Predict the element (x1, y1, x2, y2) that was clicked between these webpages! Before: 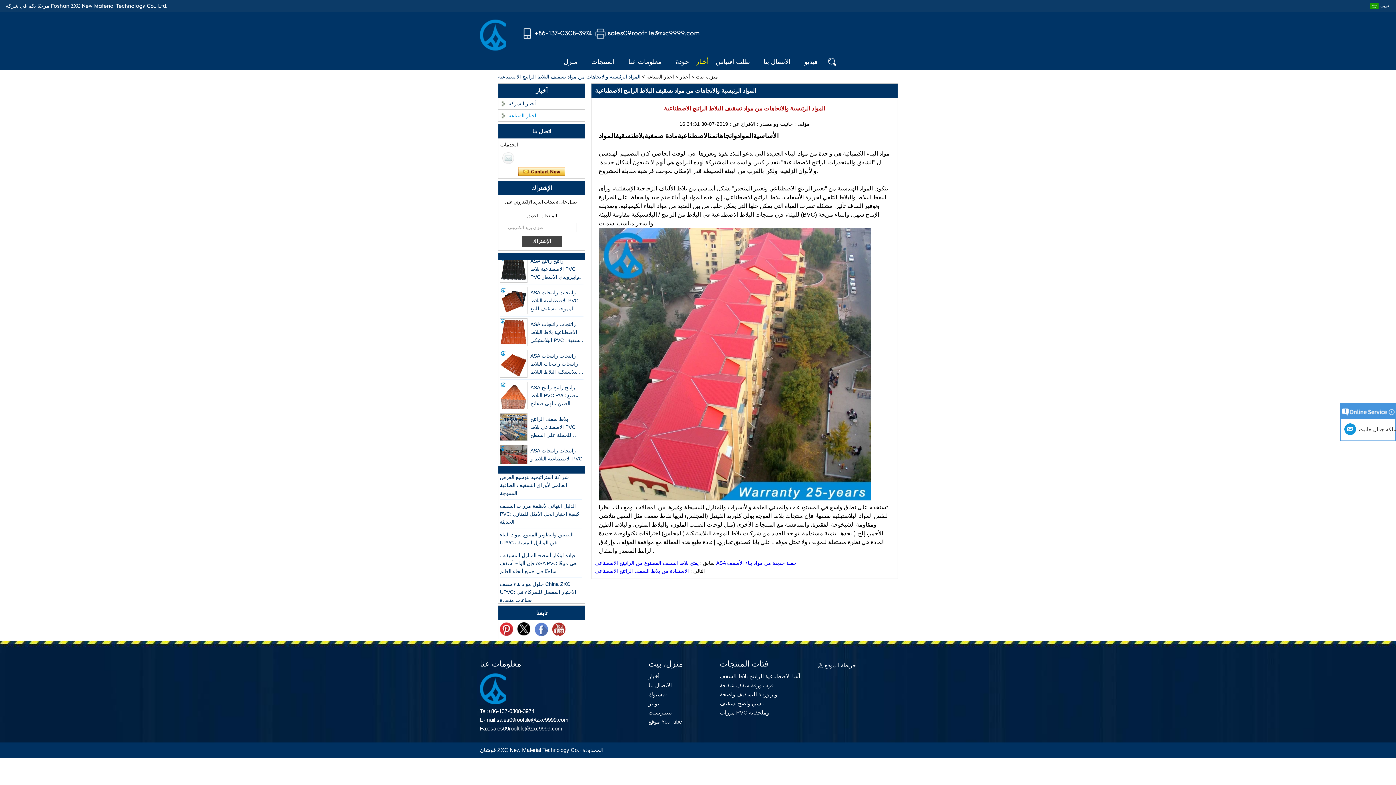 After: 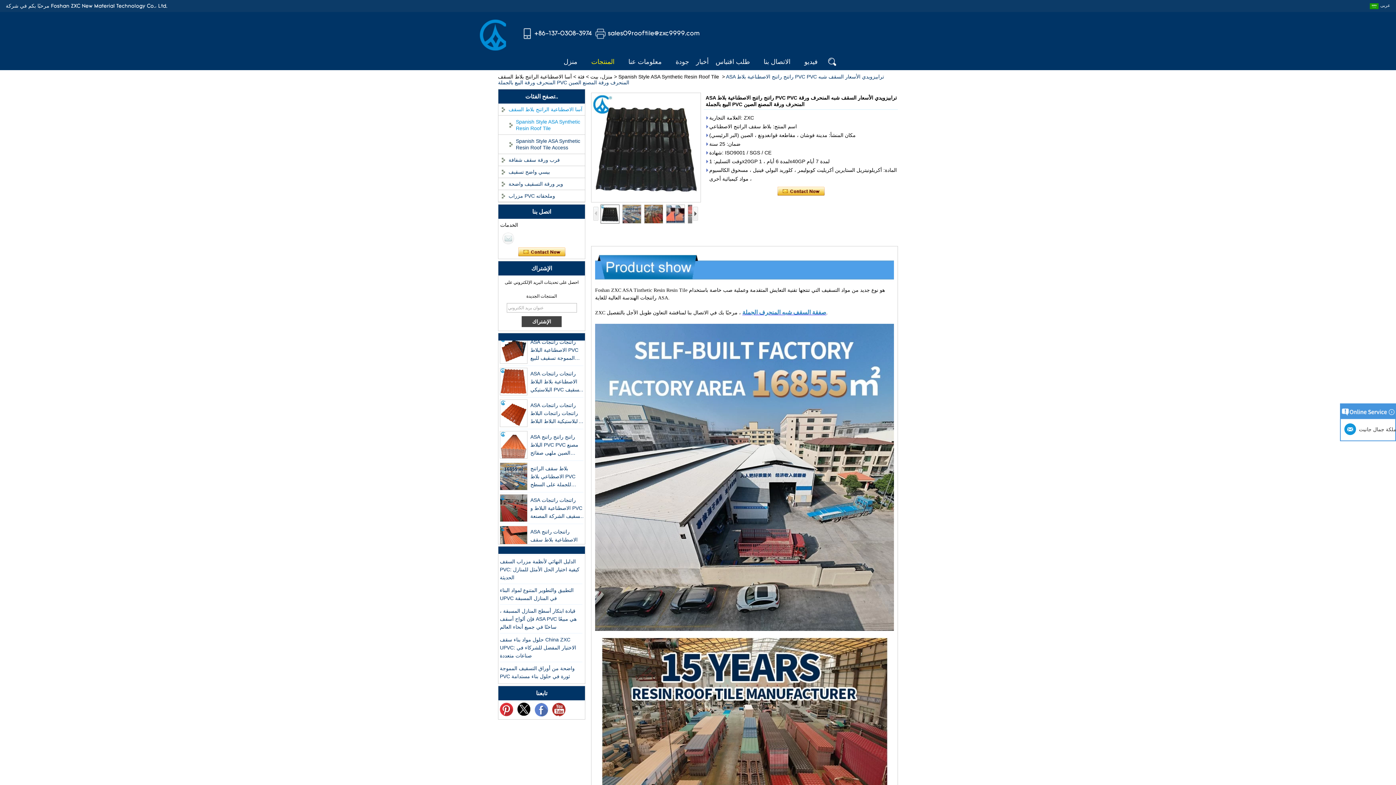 Action: bbox: (500, 341, 527, 369)